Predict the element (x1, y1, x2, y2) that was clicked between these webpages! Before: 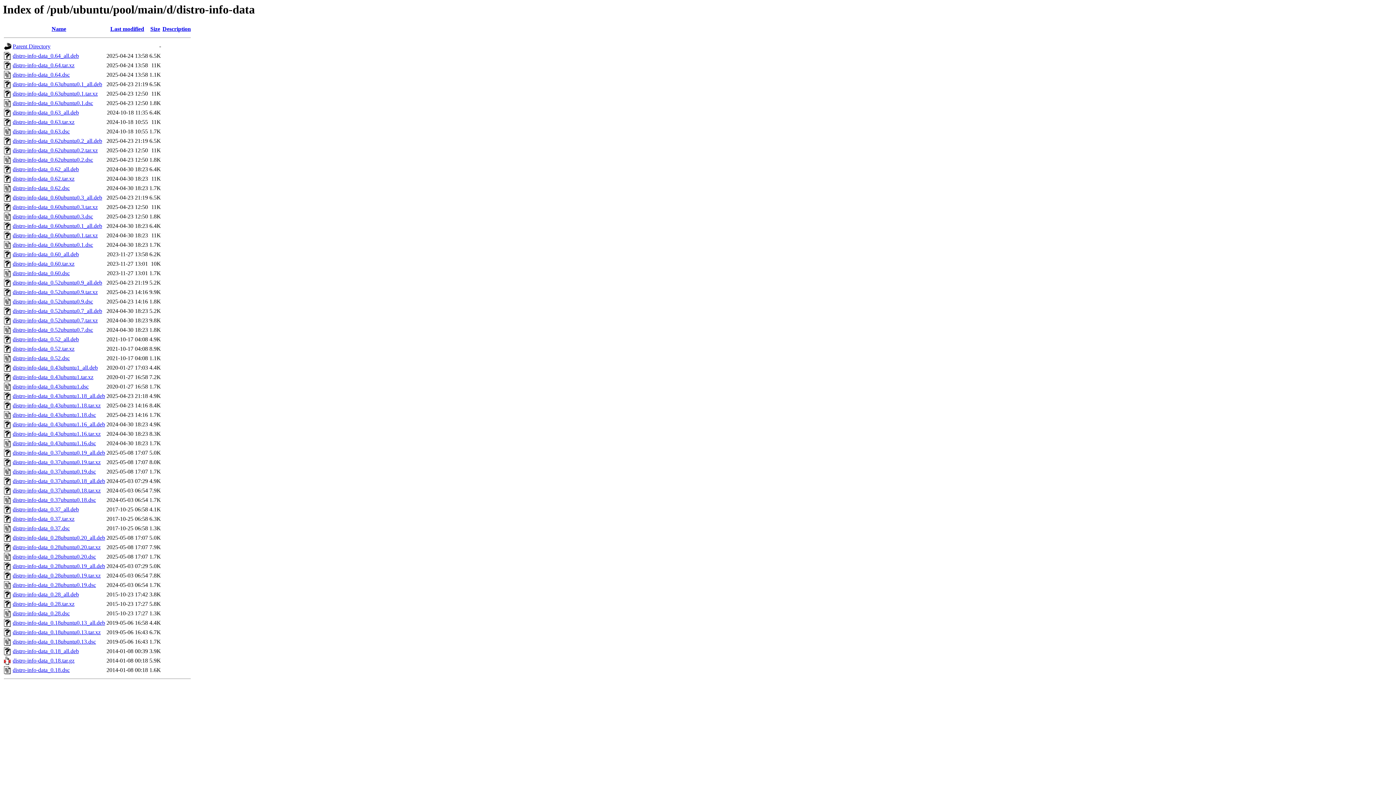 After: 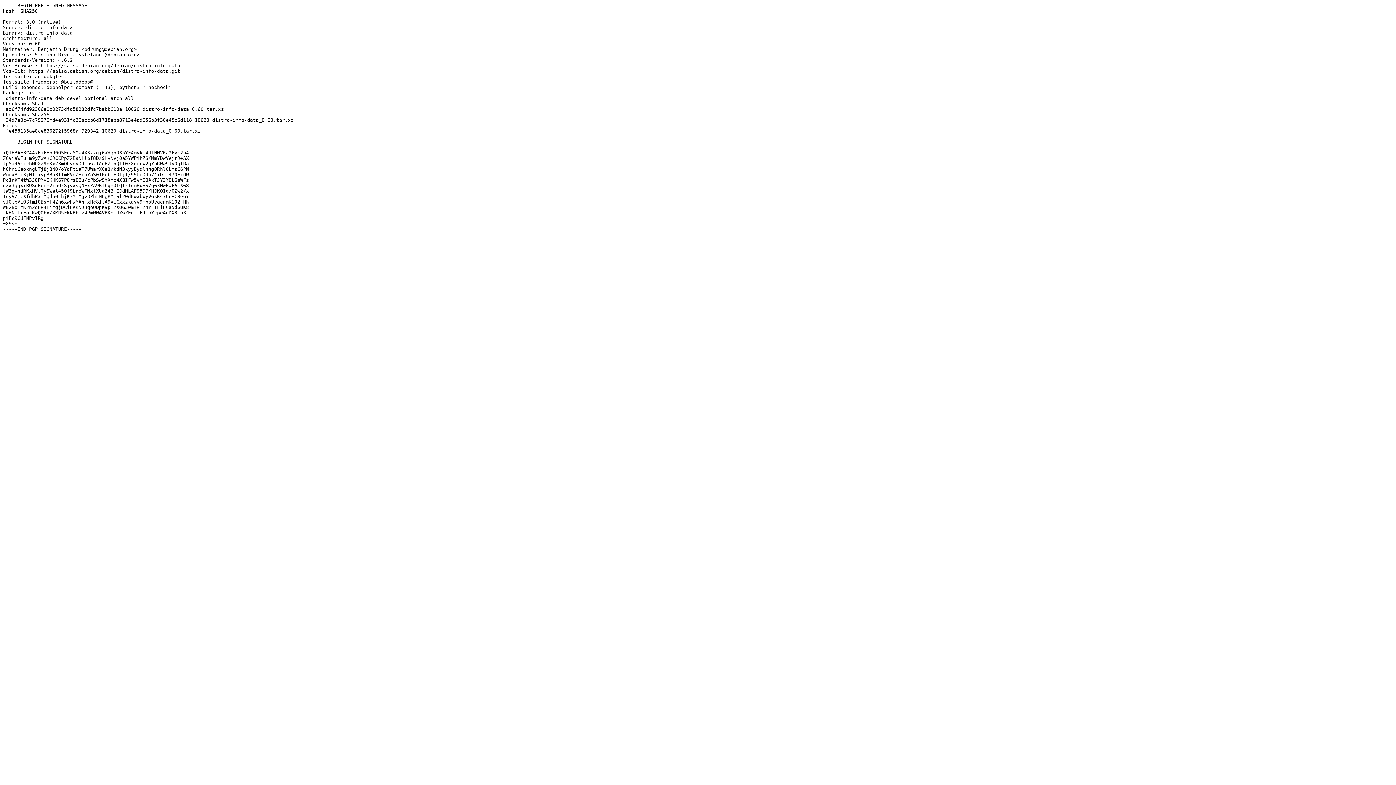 Action: label: distro-info-data_0.60.dsc bbox: (12, 270, 69, 276)